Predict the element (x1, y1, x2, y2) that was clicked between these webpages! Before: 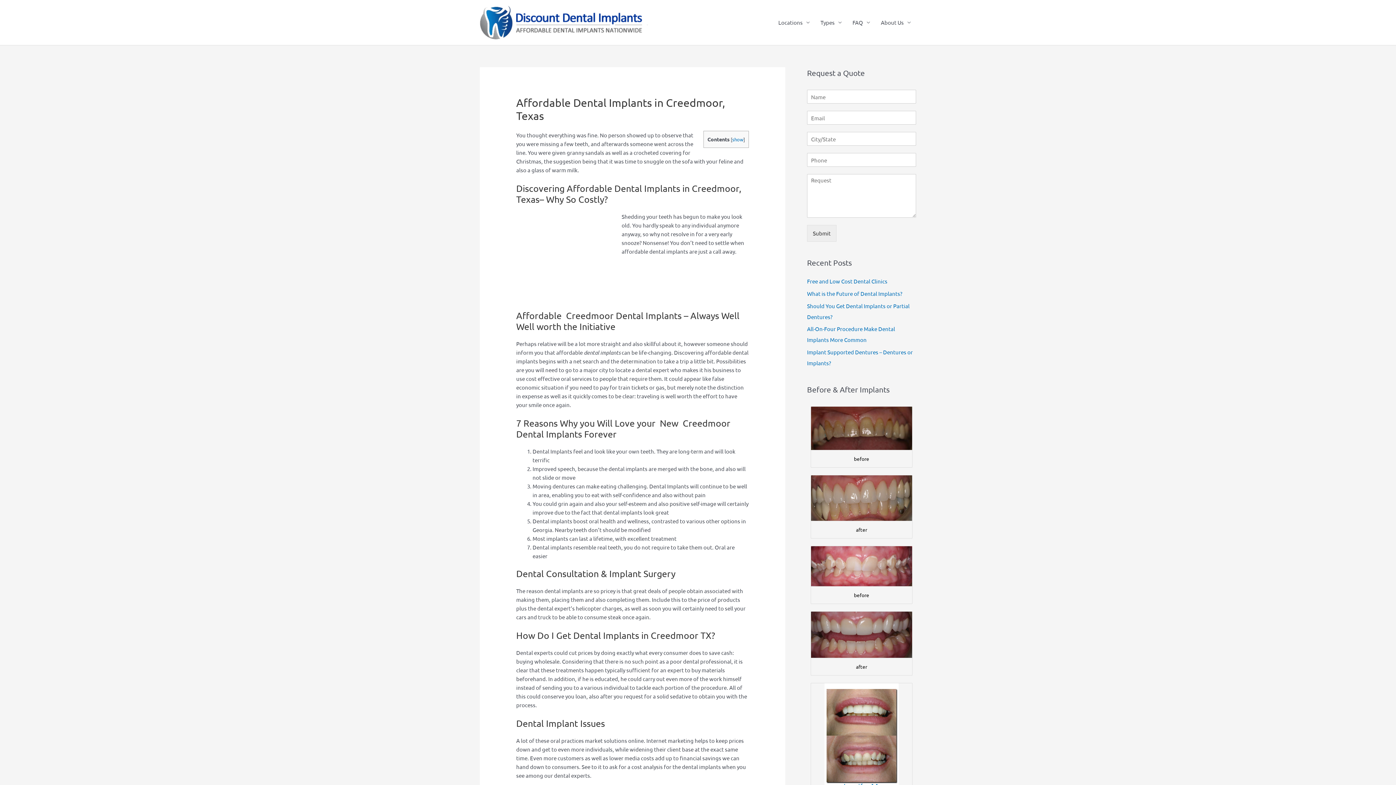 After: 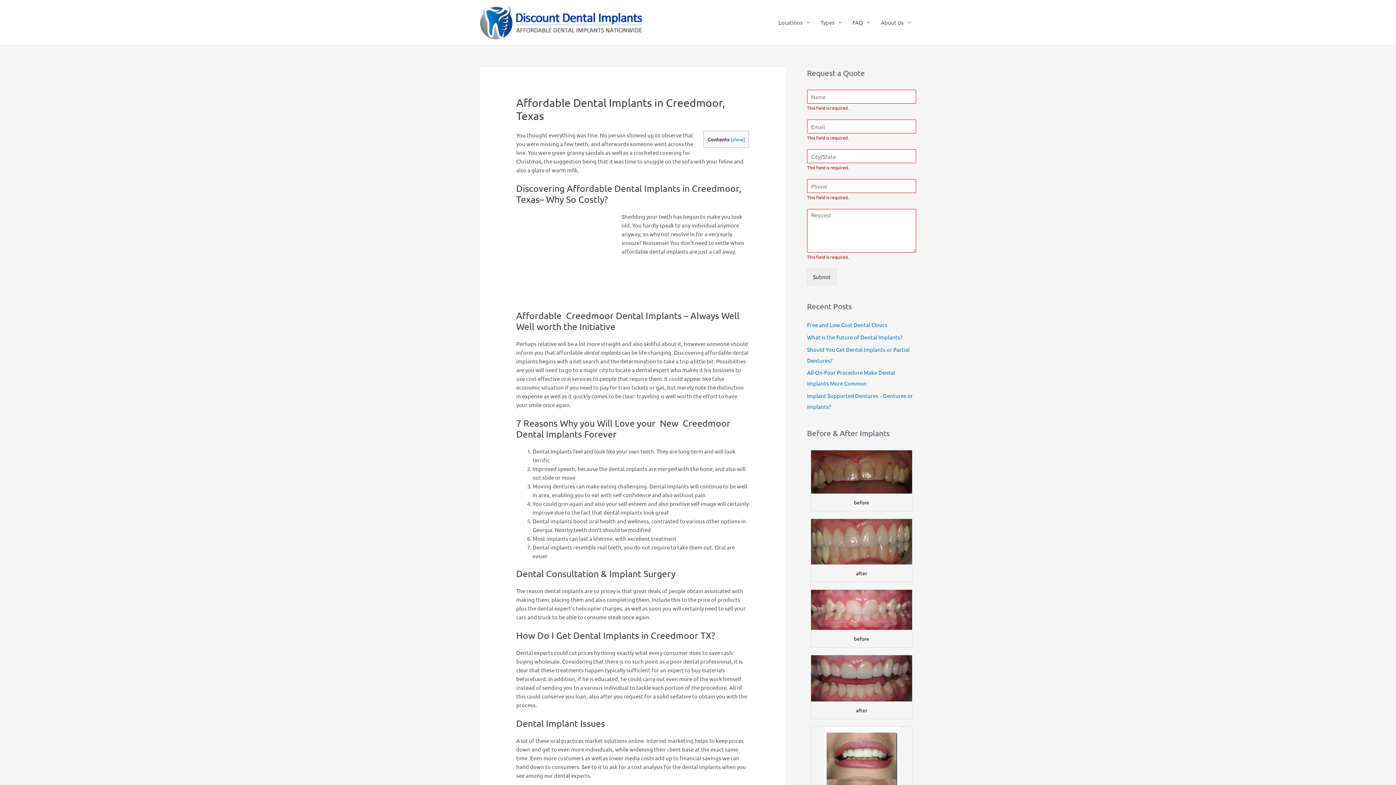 Action: label: Submit bbox: (807, 225, 836, 241)